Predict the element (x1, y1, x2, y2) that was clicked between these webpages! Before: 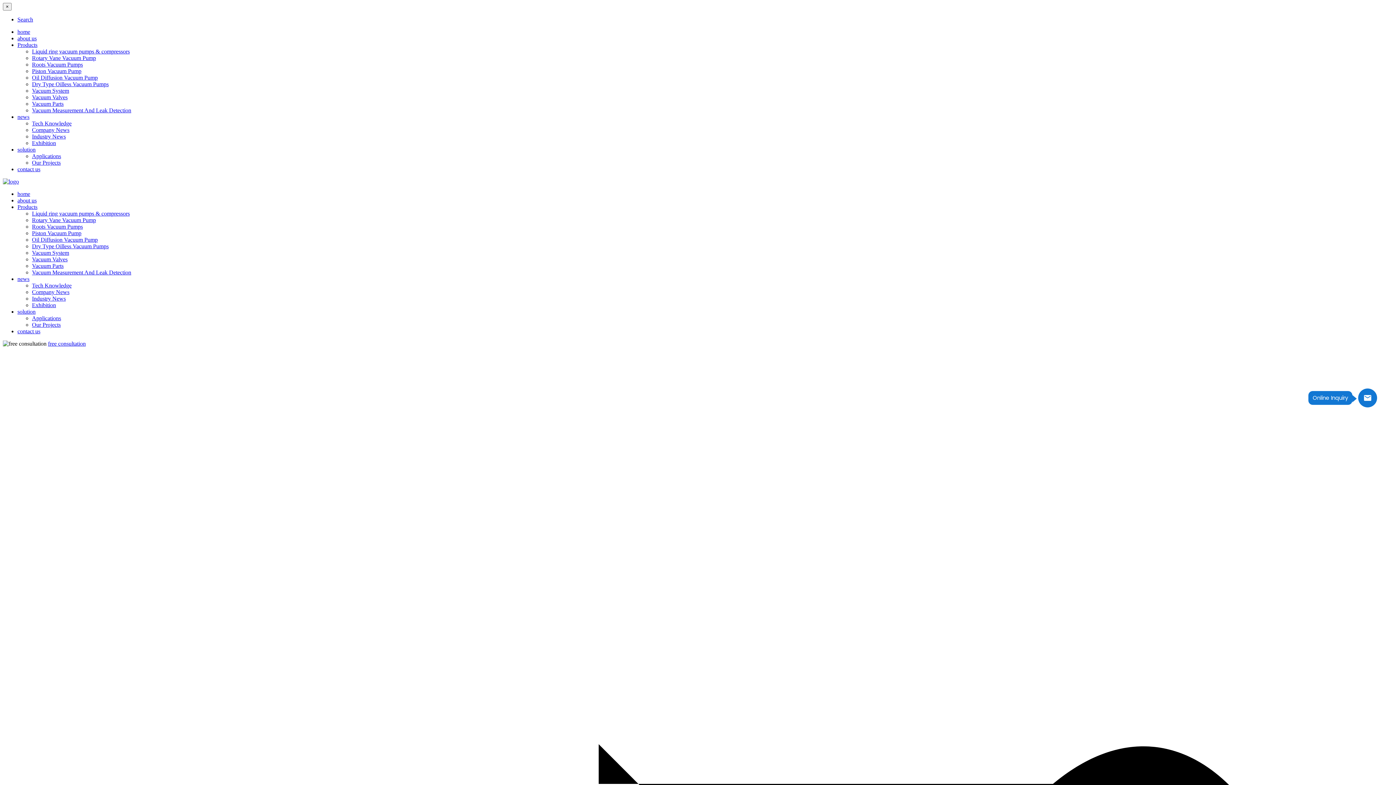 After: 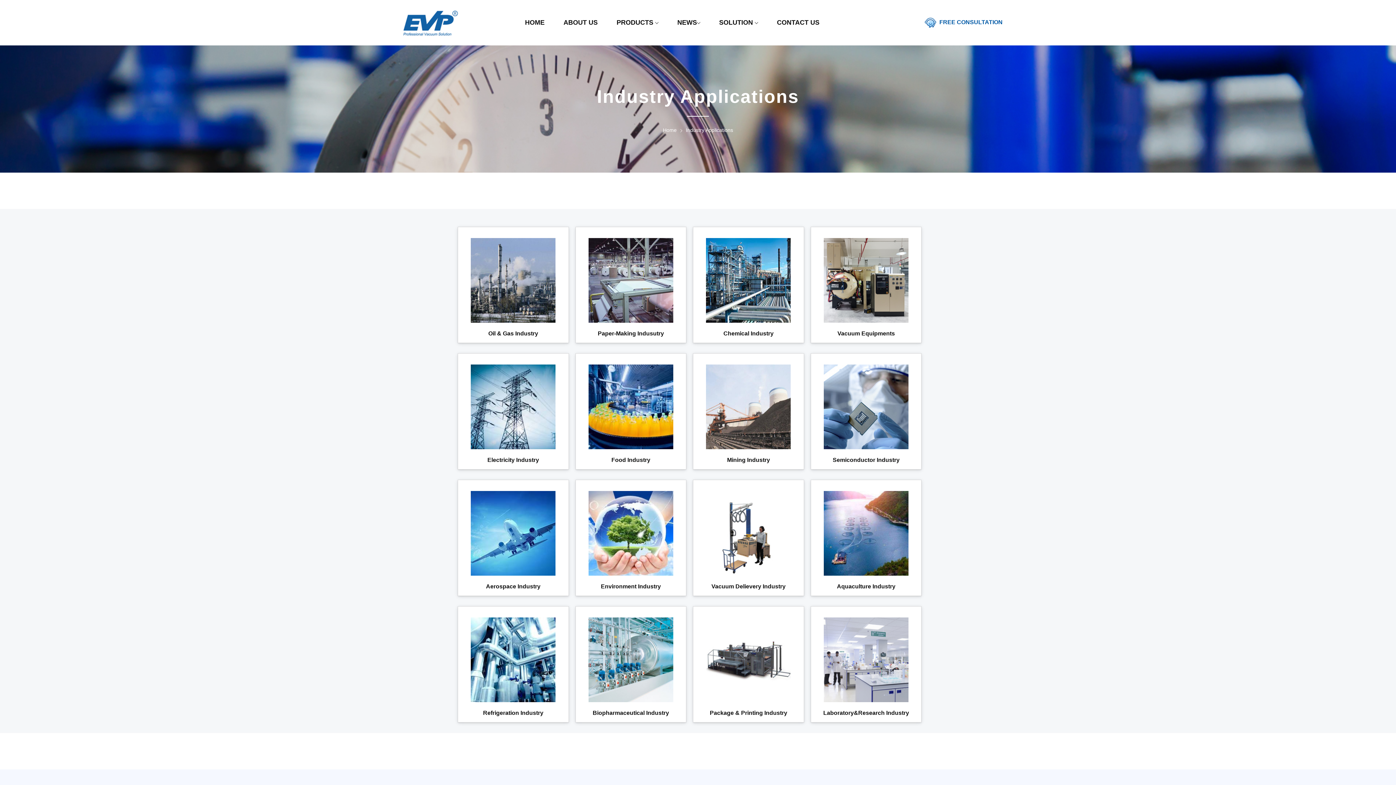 Action: bbox: (32, 153, 61, 159) label: Applications